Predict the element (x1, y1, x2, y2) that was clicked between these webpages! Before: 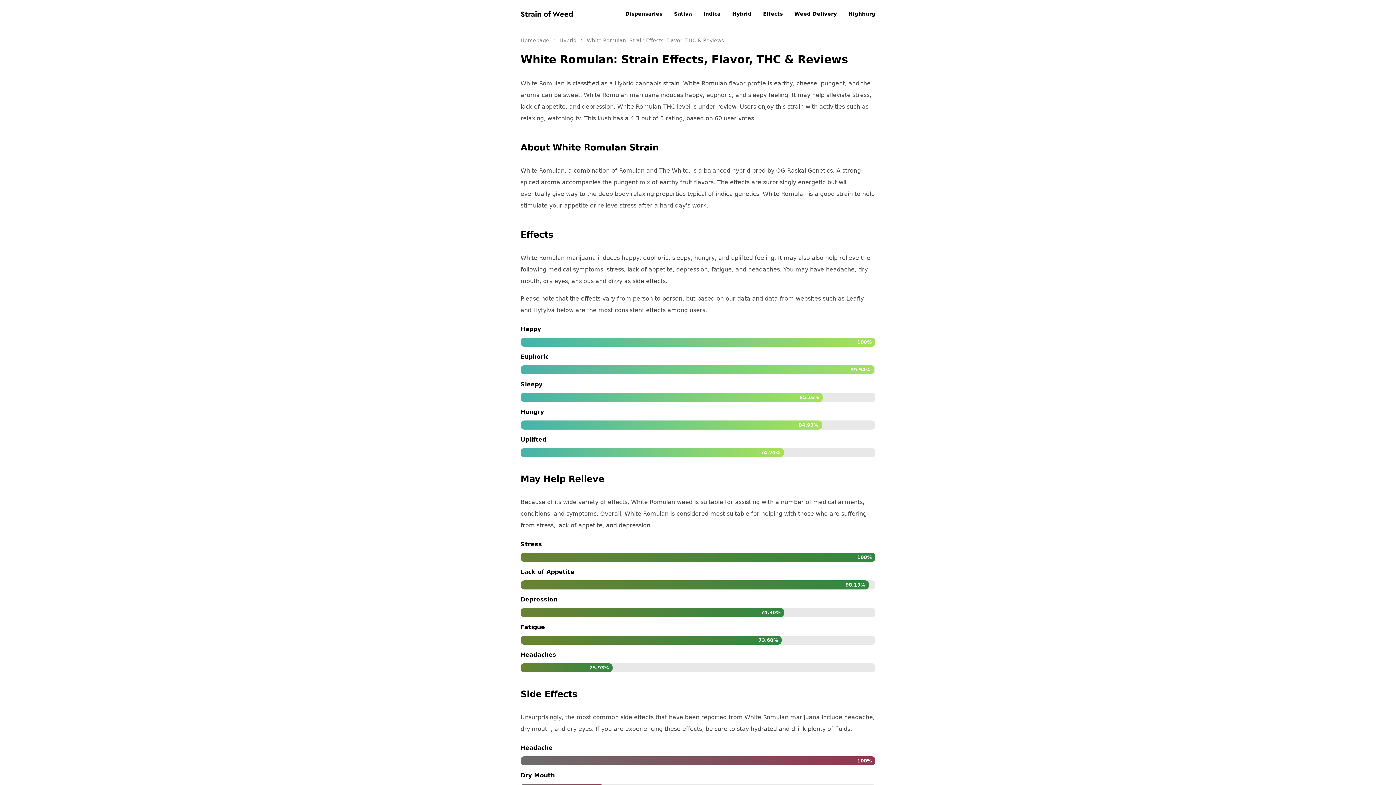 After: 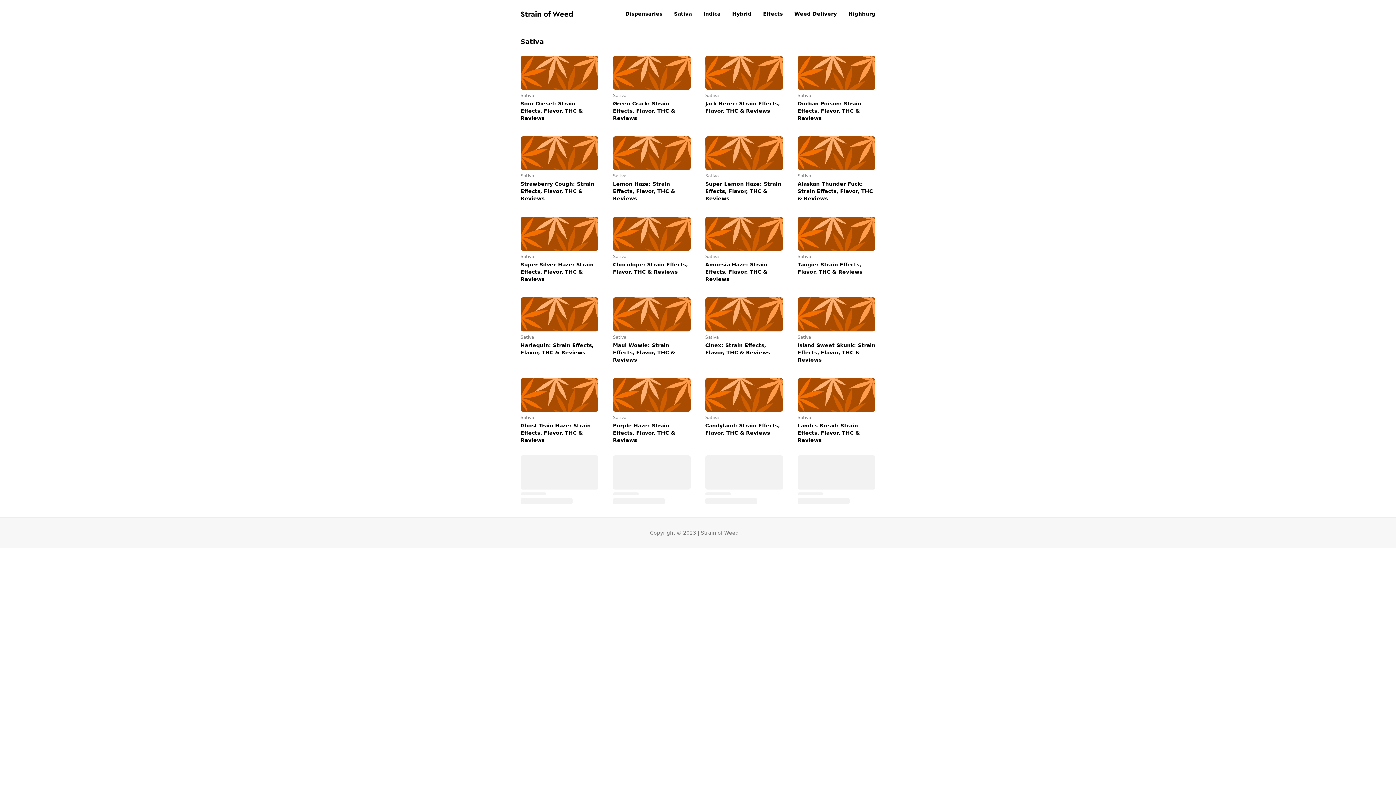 Action: bbox: (668, 10, 697, 16) label: Sativa